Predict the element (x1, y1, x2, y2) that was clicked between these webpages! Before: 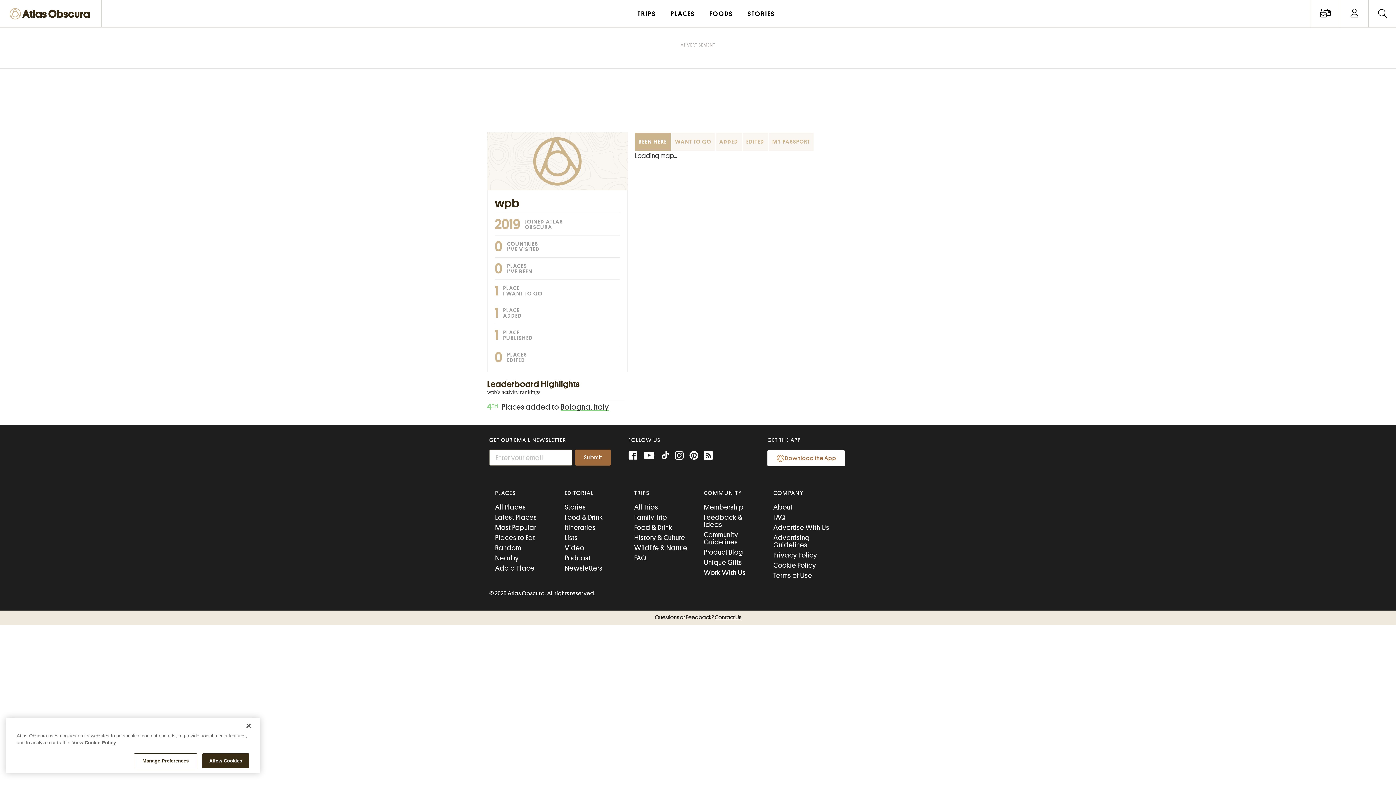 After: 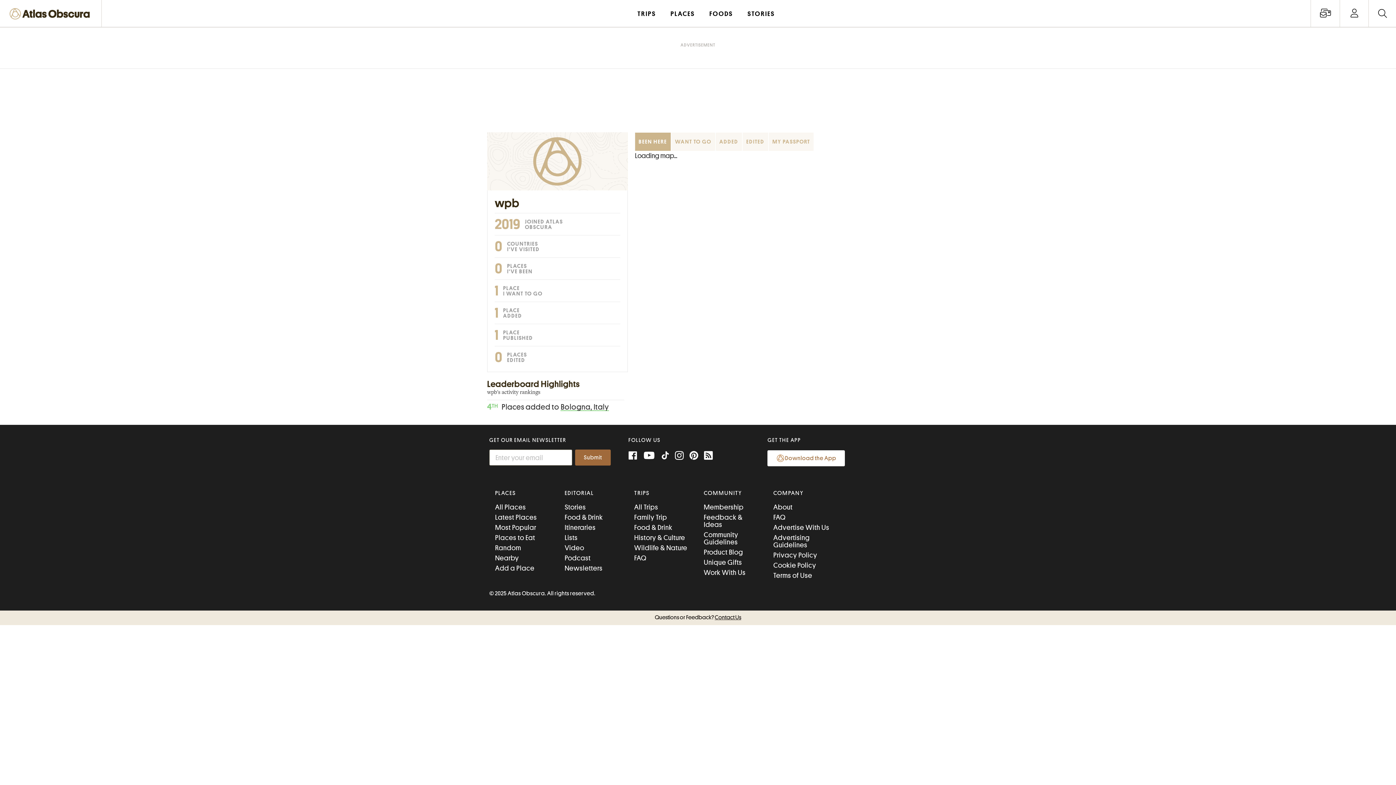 Action: bbox: (202, 753, 249, 768) label: Allow Cookies